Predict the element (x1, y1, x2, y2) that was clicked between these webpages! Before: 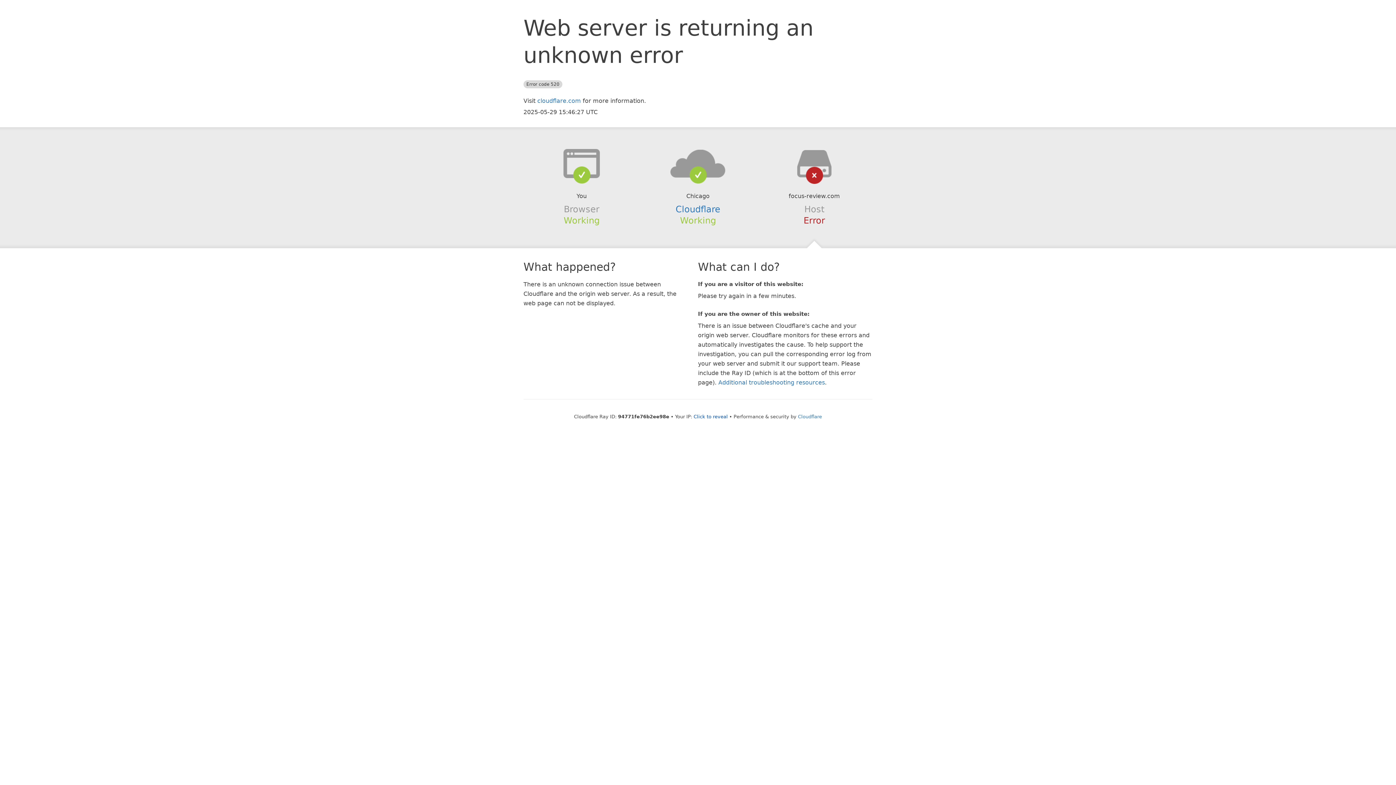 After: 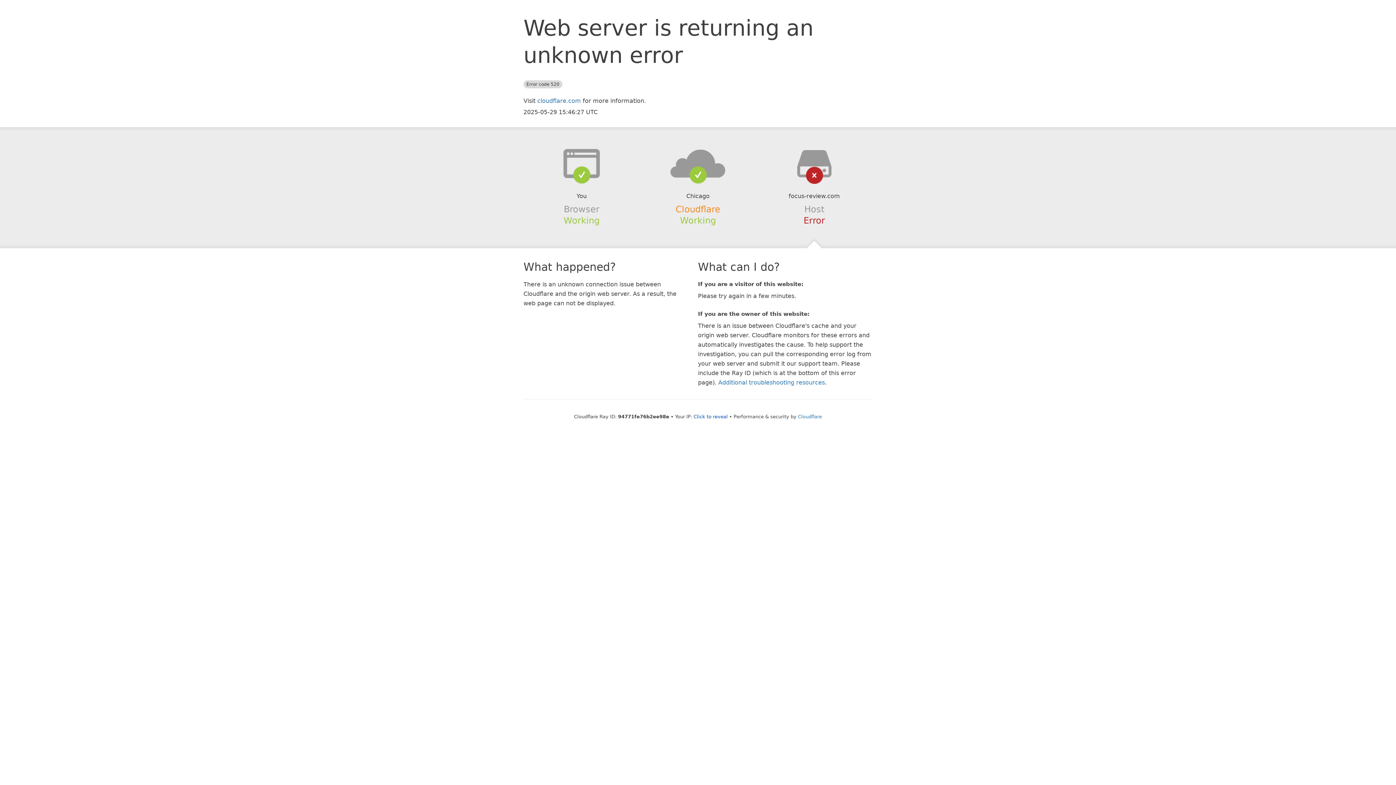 Action: bbox: (675, 204, 720, 214) label: Cloudflare